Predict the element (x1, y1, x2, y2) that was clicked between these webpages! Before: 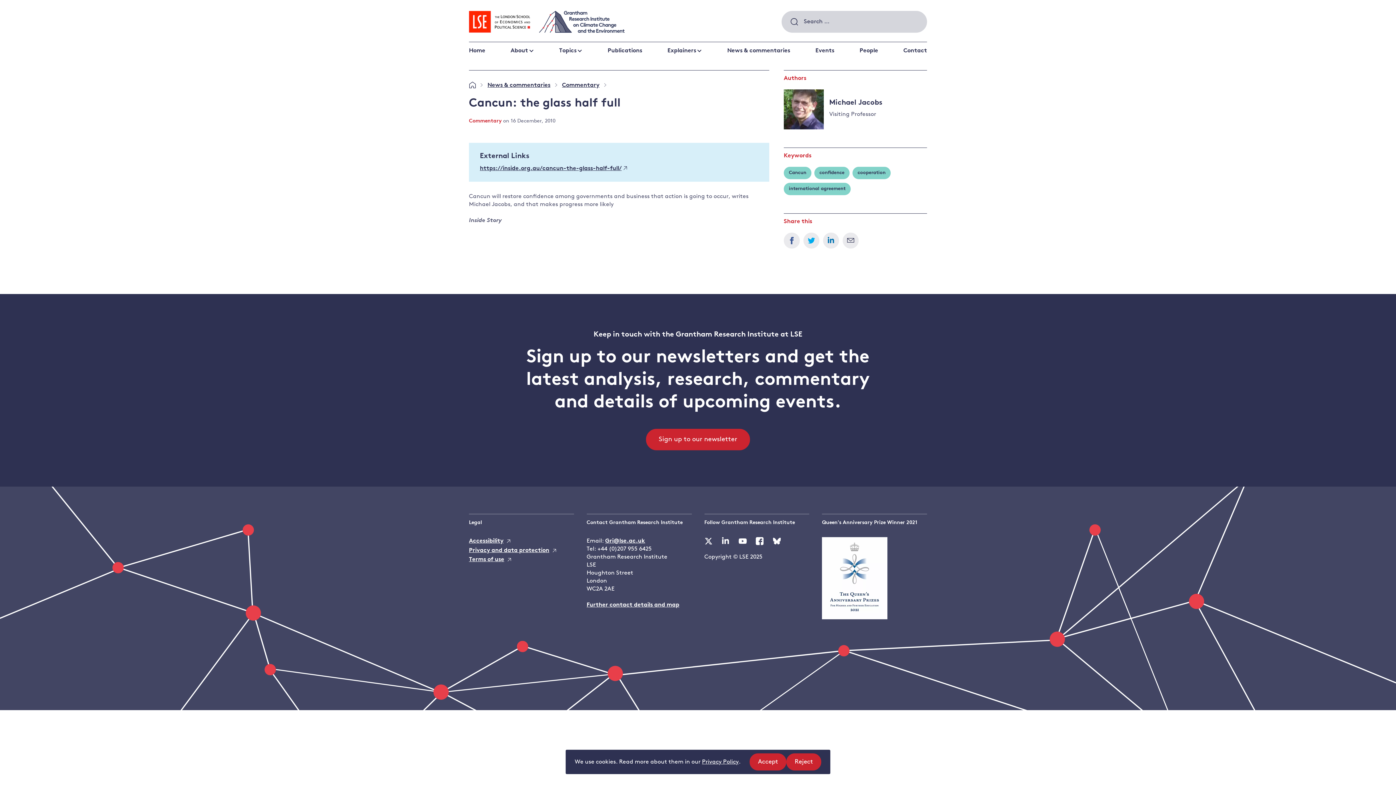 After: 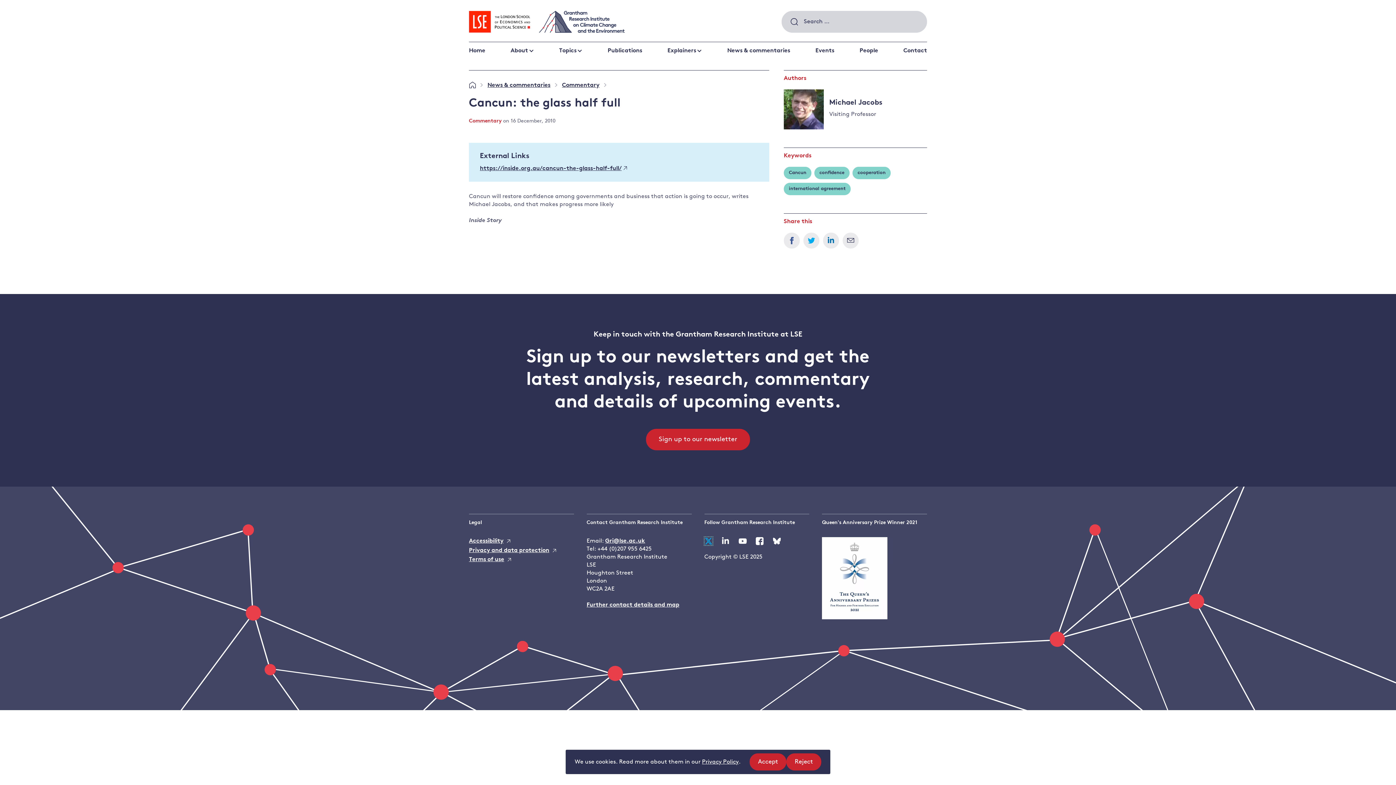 Action: bbox: (704, 537, 712, 545) label: Visit our x page